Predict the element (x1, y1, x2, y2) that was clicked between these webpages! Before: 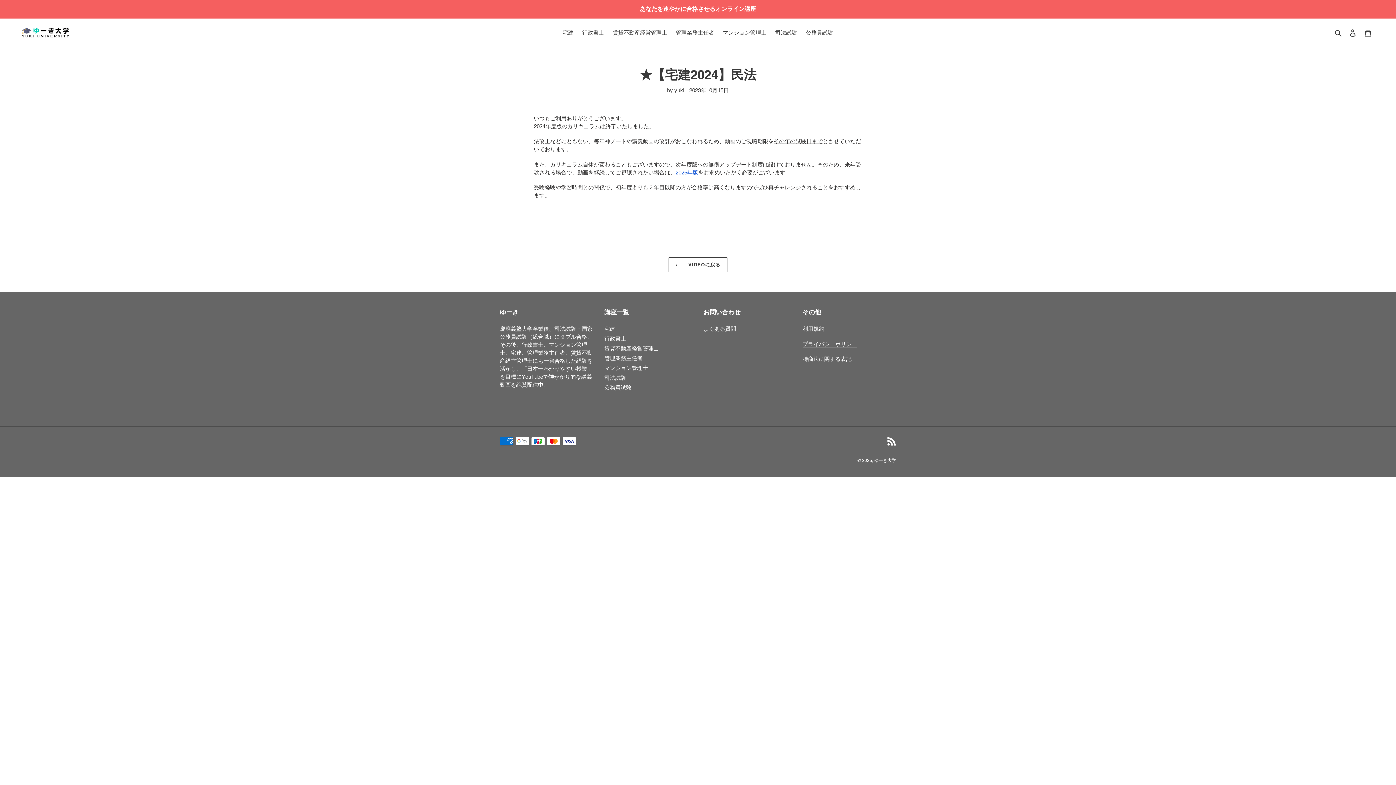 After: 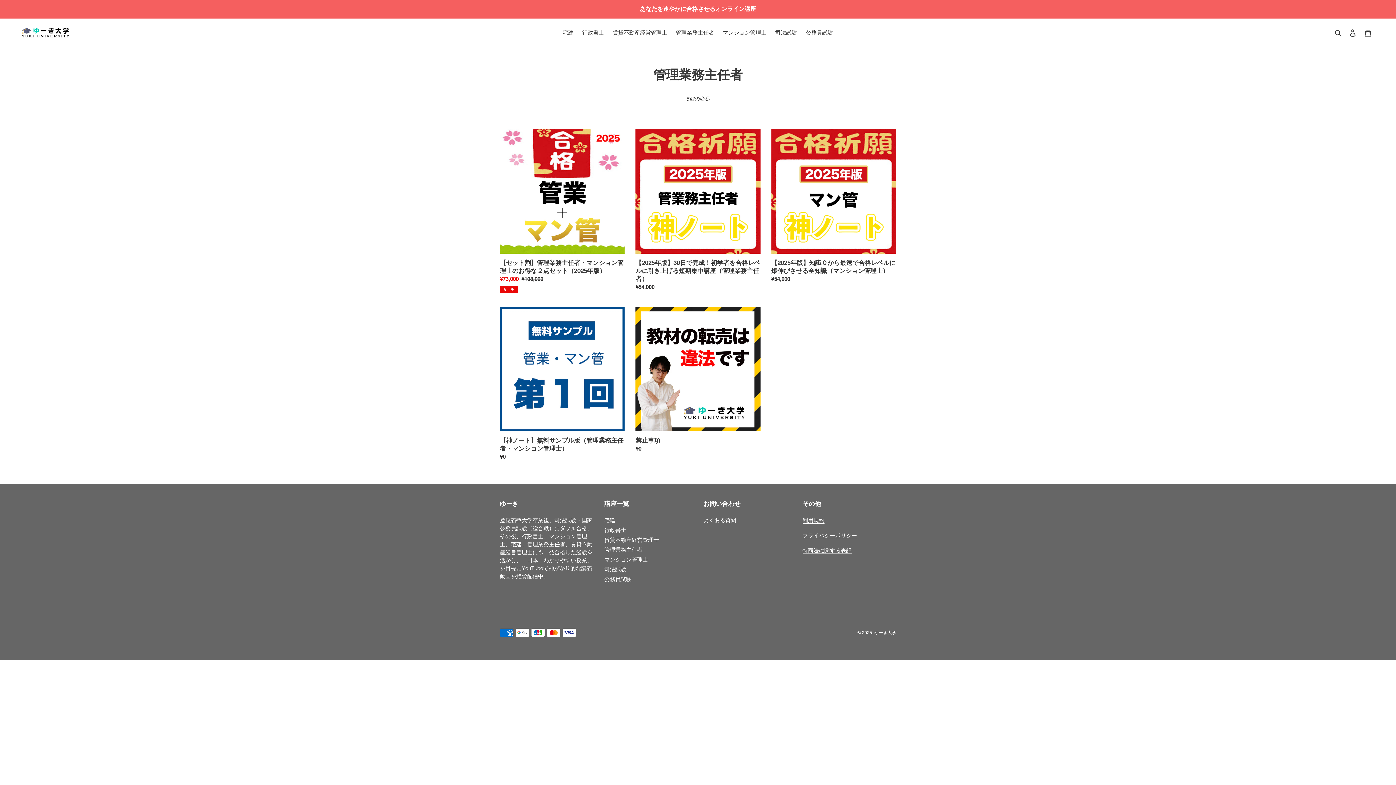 Action: bbox: (604, 355, 642, 361) label: 管理業務主任者